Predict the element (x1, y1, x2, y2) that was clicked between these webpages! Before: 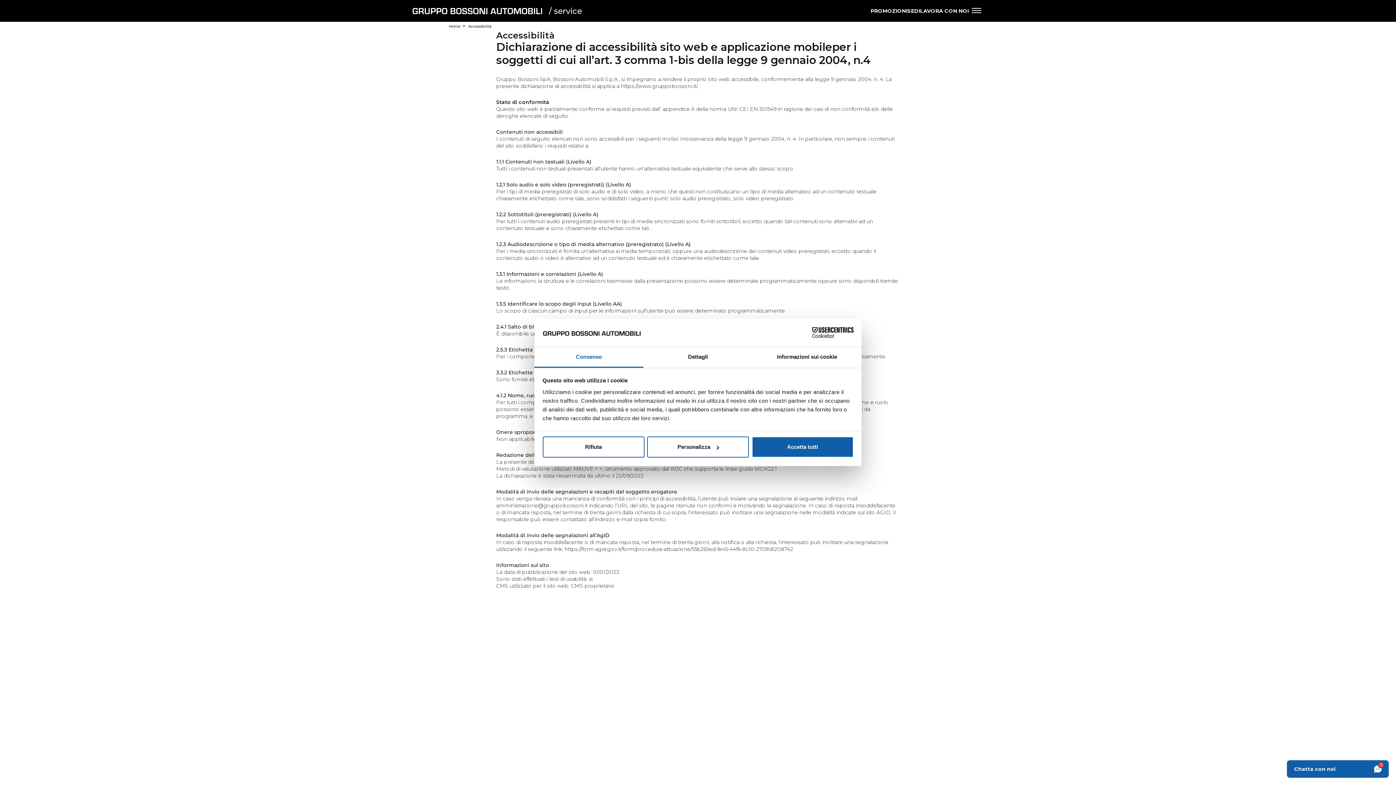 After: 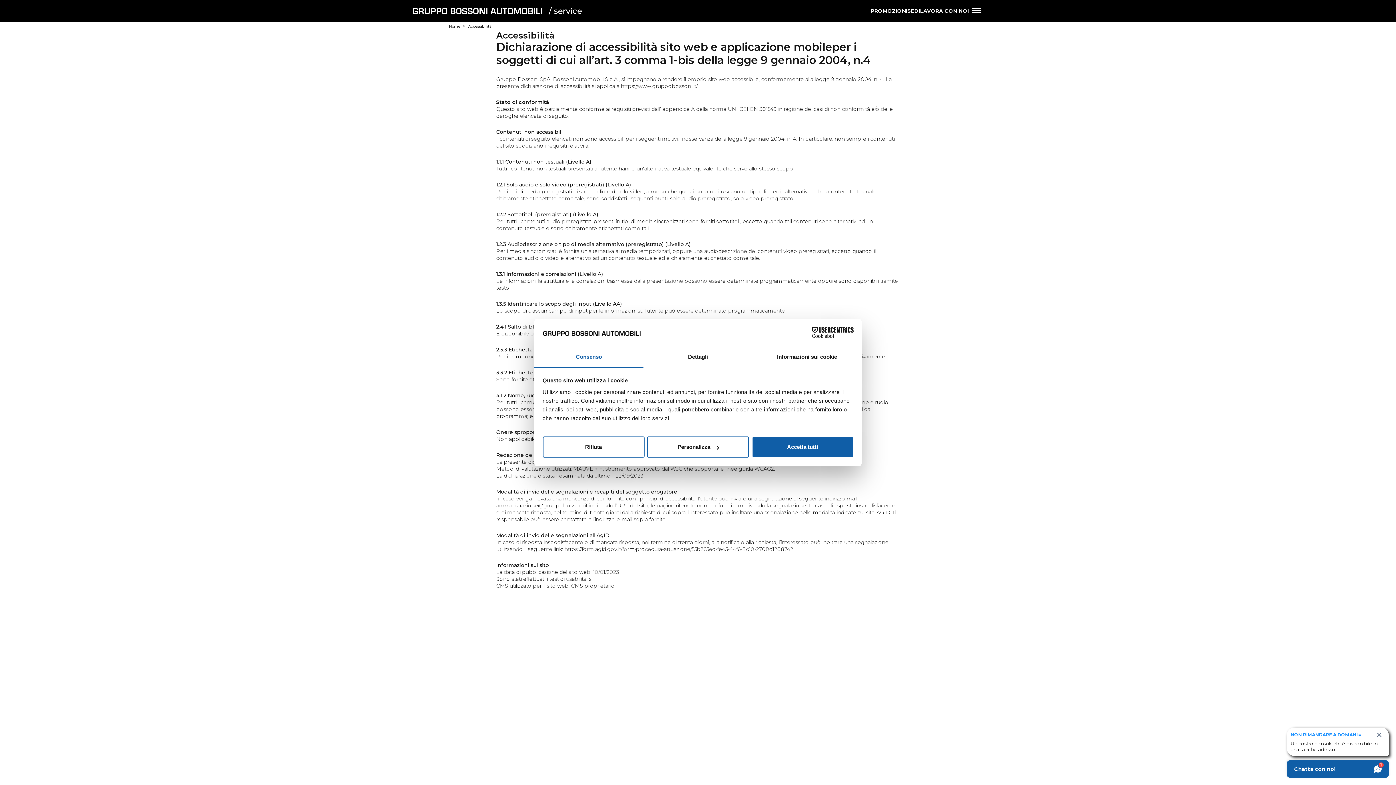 Action: bbox: (790, 327, 853, 338) label: Cookiebot - opens in a new window